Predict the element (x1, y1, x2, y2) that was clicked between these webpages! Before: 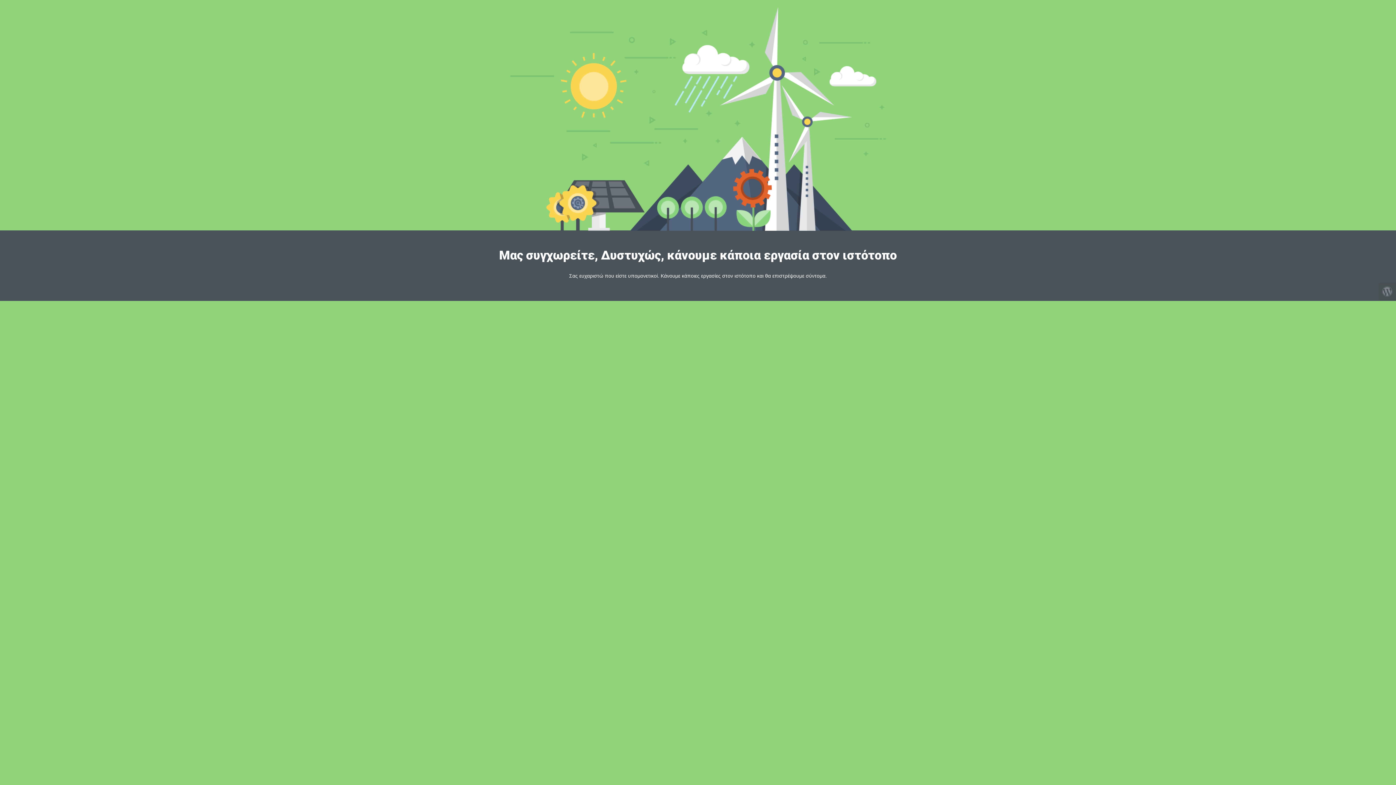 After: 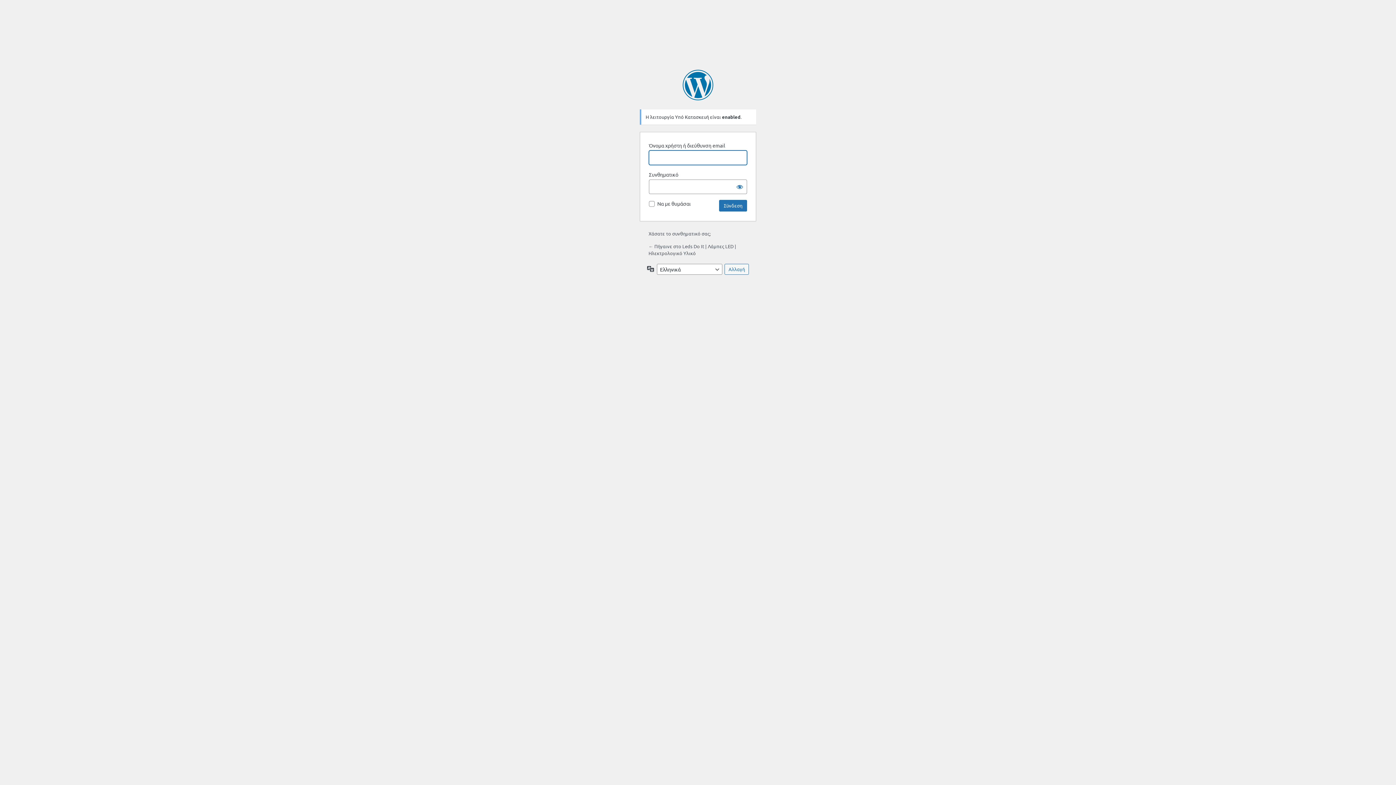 Action: bbox: (1378, 282, 1396, 300)